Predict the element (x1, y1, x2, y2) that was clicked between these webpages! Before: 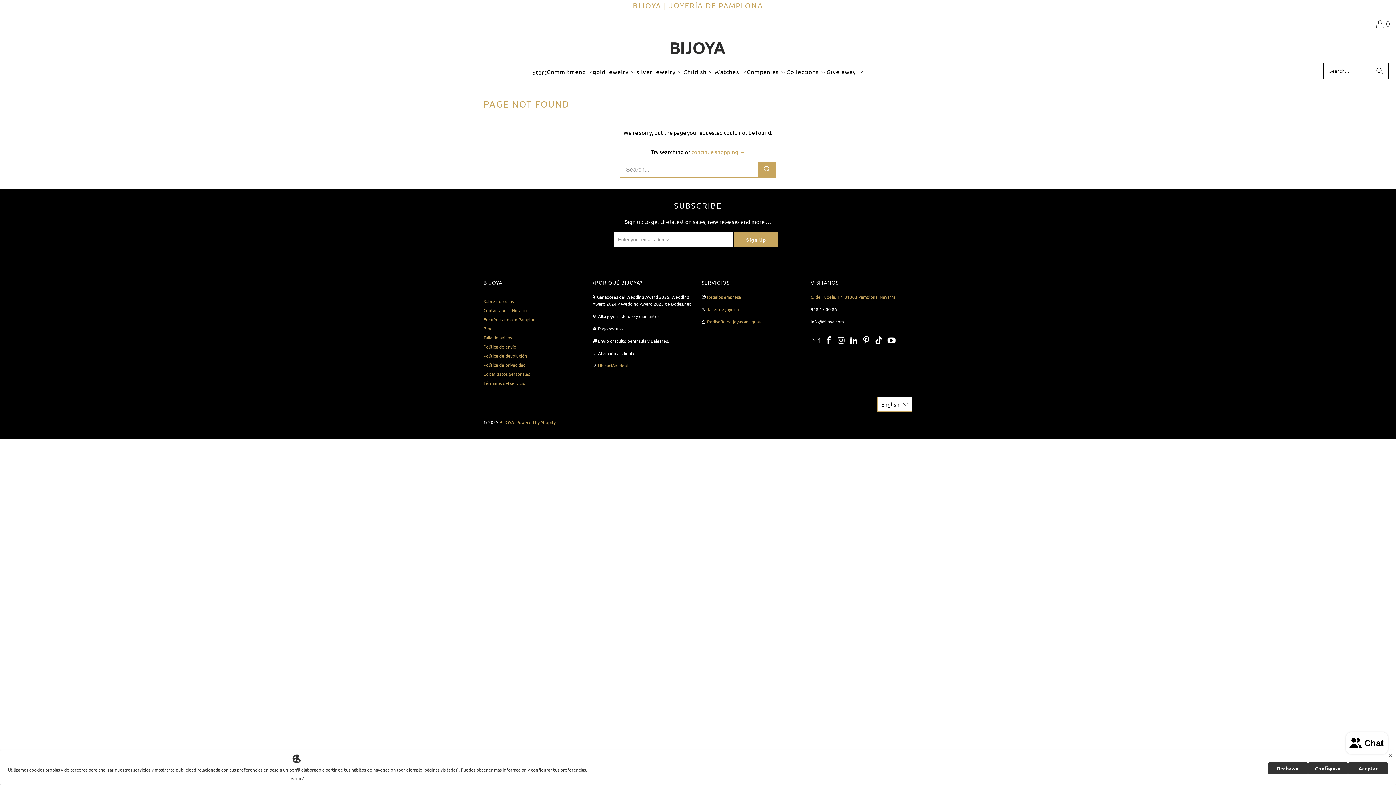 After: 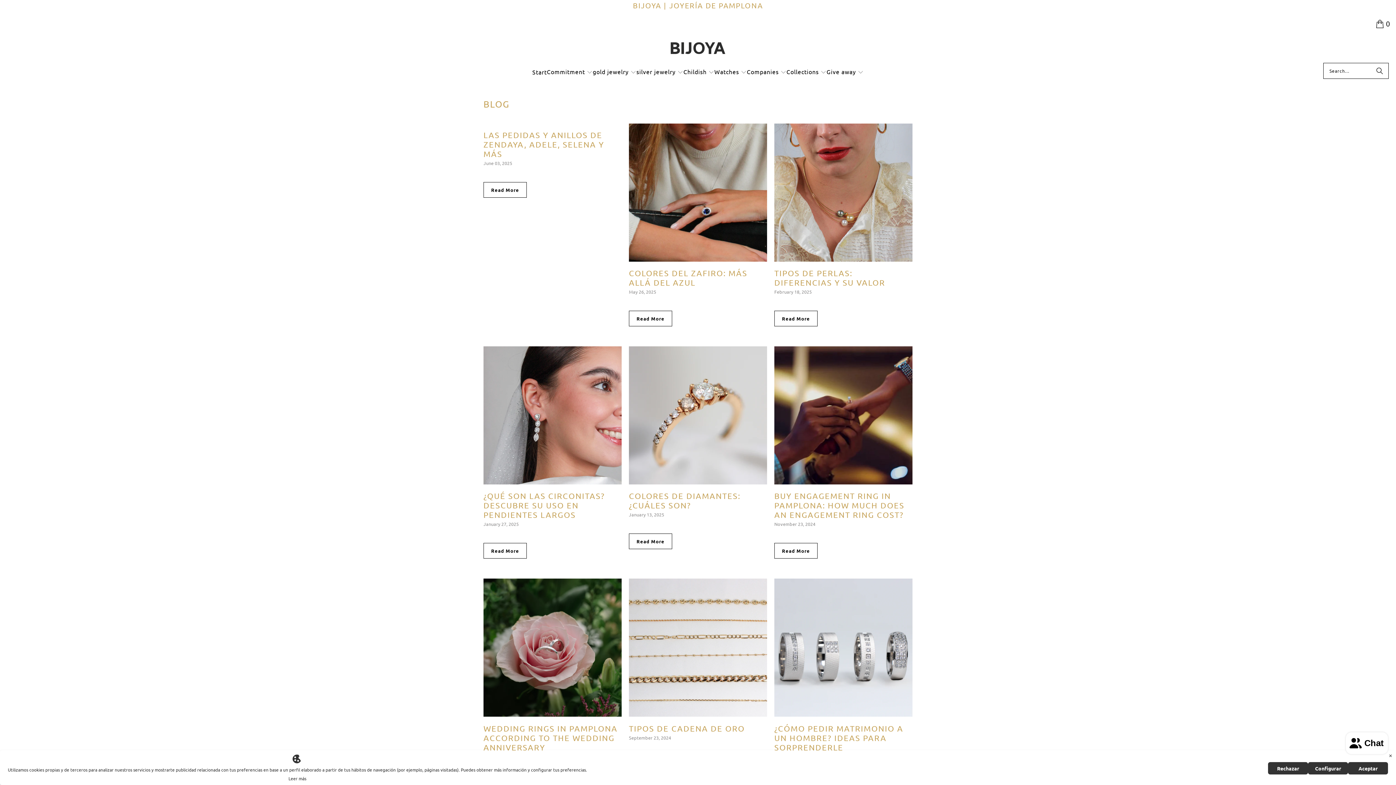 Action: label: Blog bbox: (483, 325, 492, 331)